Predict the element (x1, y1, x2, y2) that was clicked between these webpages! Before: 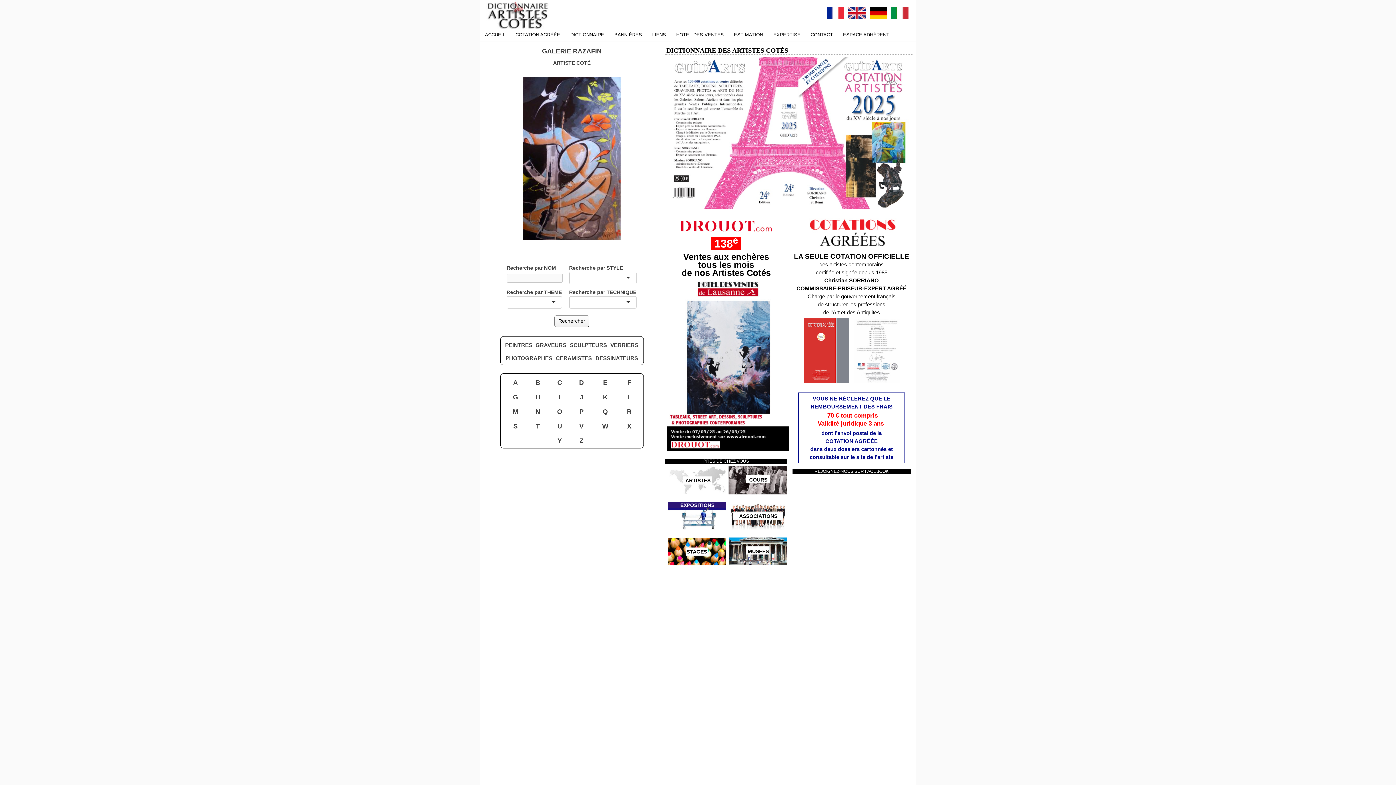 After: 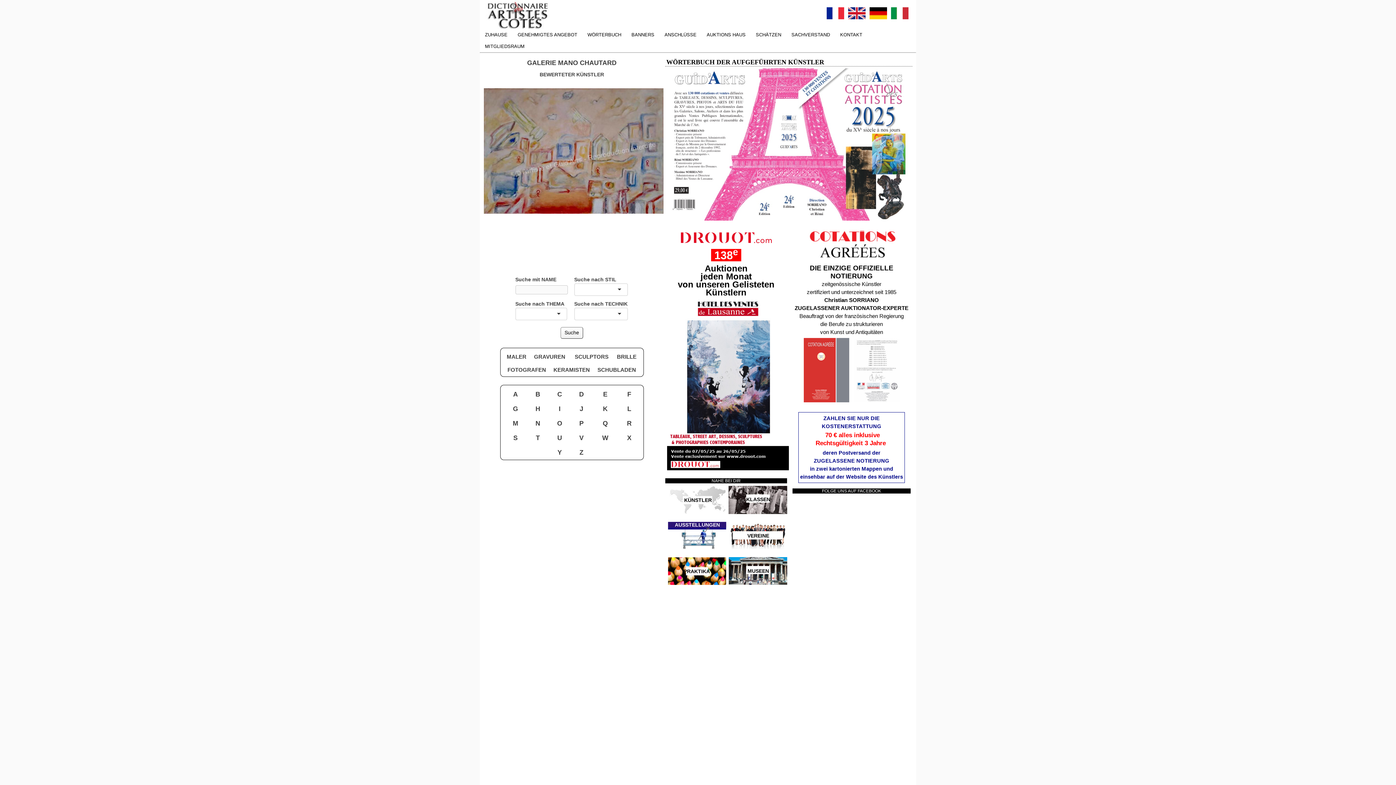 Action: bbox: (868, 11, 887, 21)